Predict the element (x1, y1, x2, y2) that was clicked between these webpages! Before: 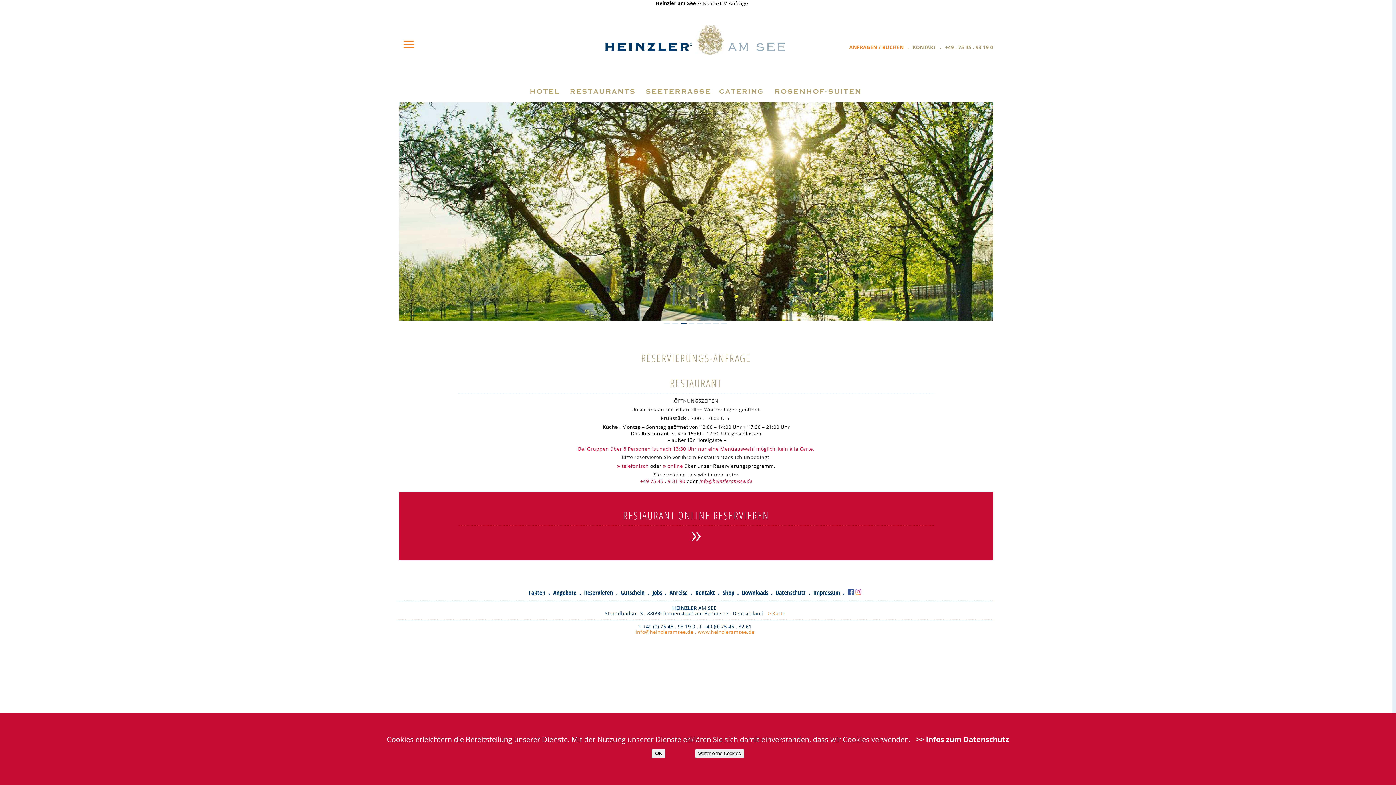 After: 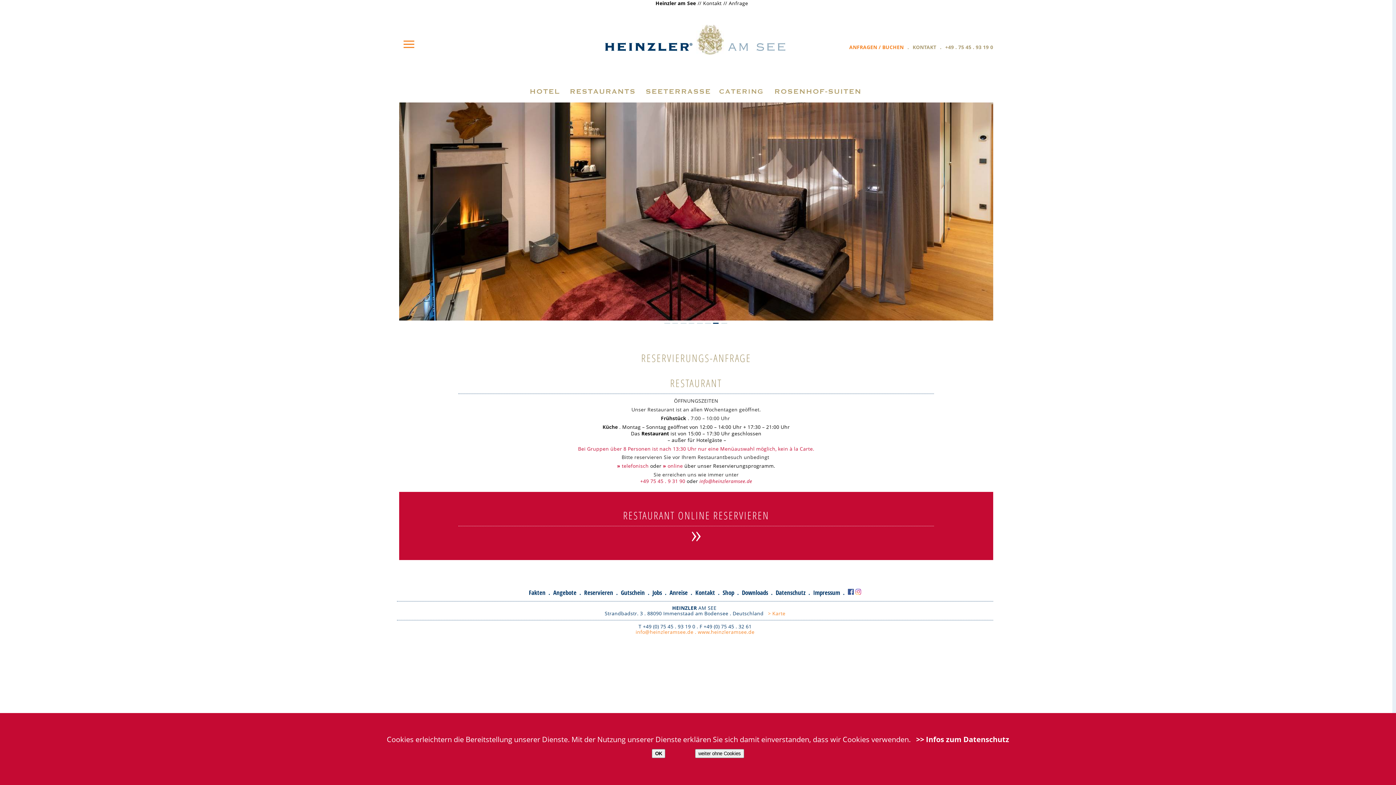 Action: bbox: (855, 588, 861, 597)